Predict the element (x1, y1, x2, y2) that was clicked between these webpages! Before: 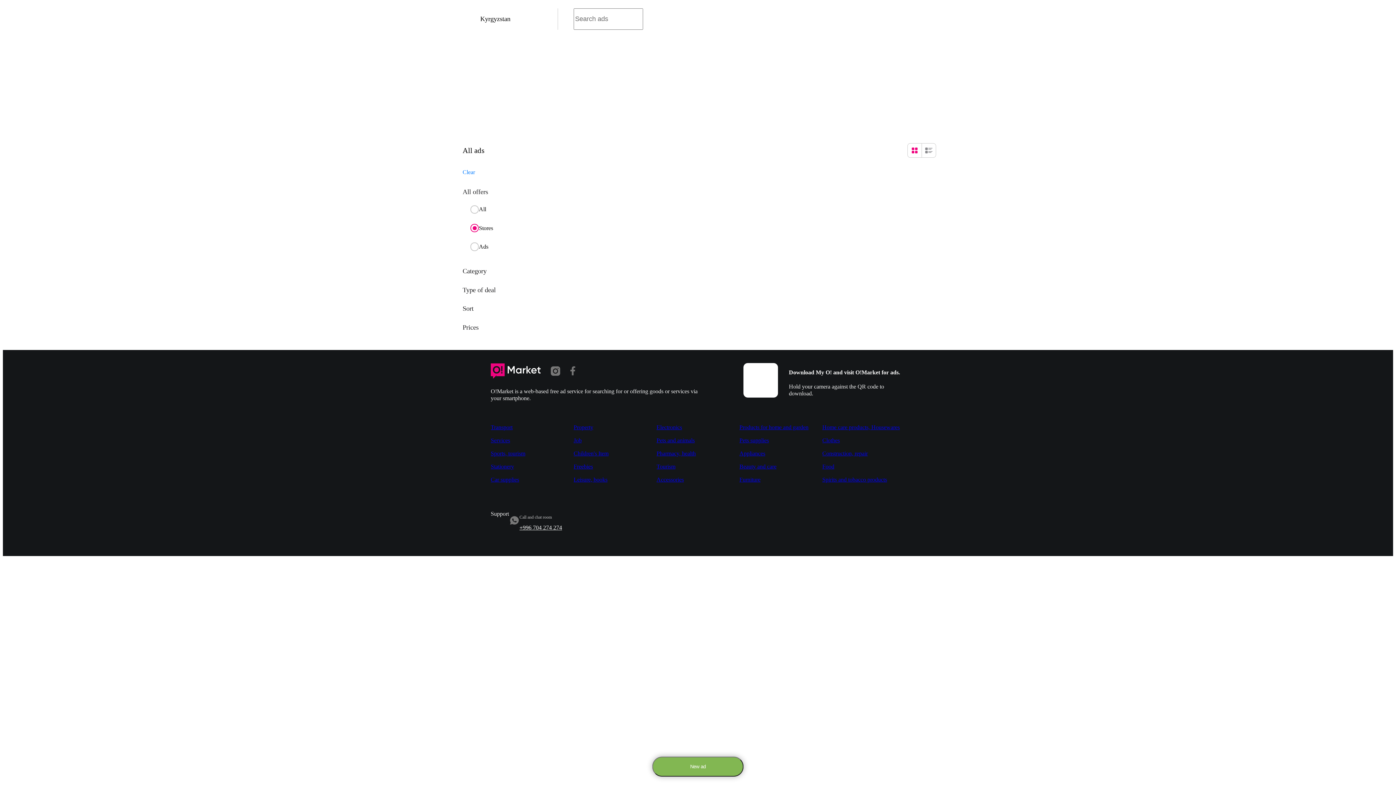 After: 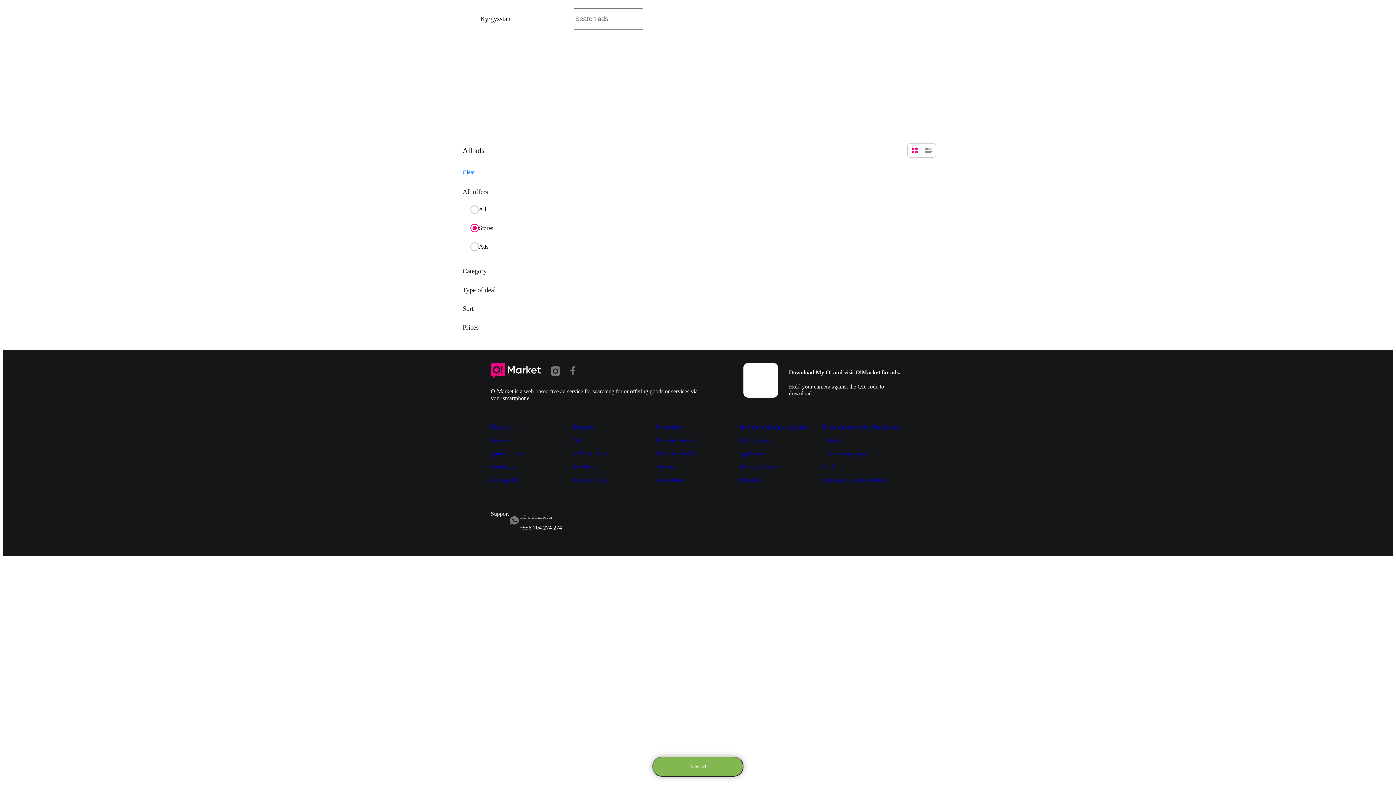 Action: bbox: (509, 515, 519, 526)